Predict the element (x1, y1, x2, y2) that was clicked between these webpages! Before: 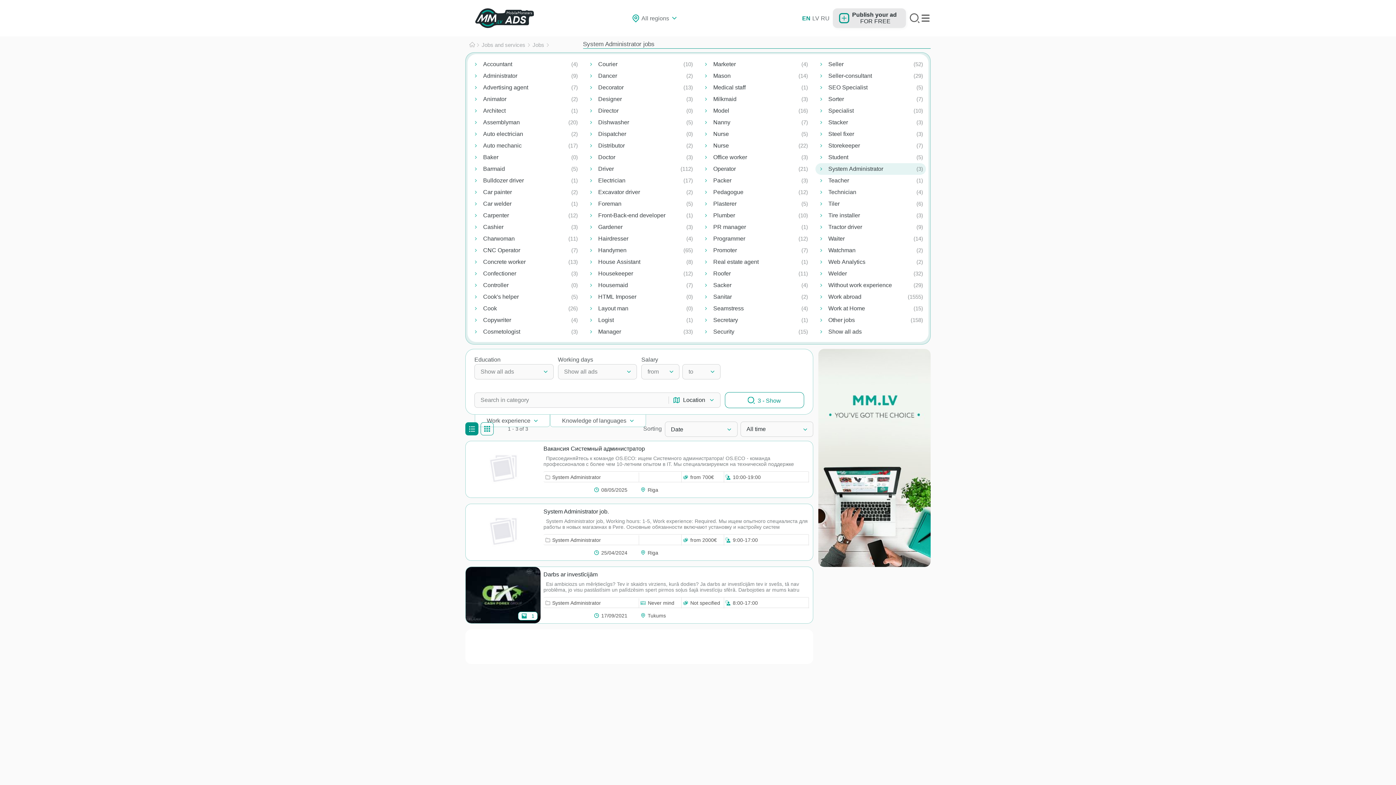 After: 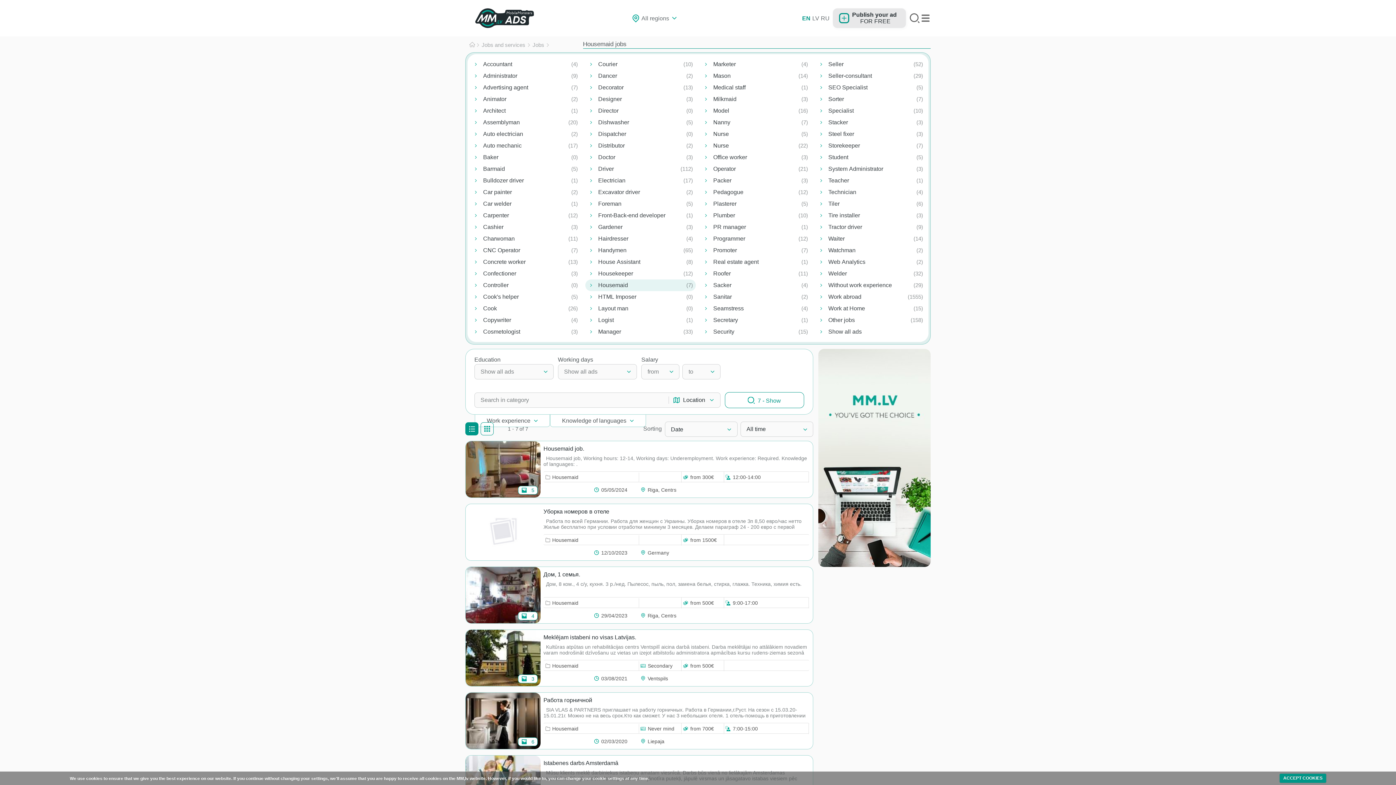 Action: label: Housemaid bbox: (585, 279, 696, 291)